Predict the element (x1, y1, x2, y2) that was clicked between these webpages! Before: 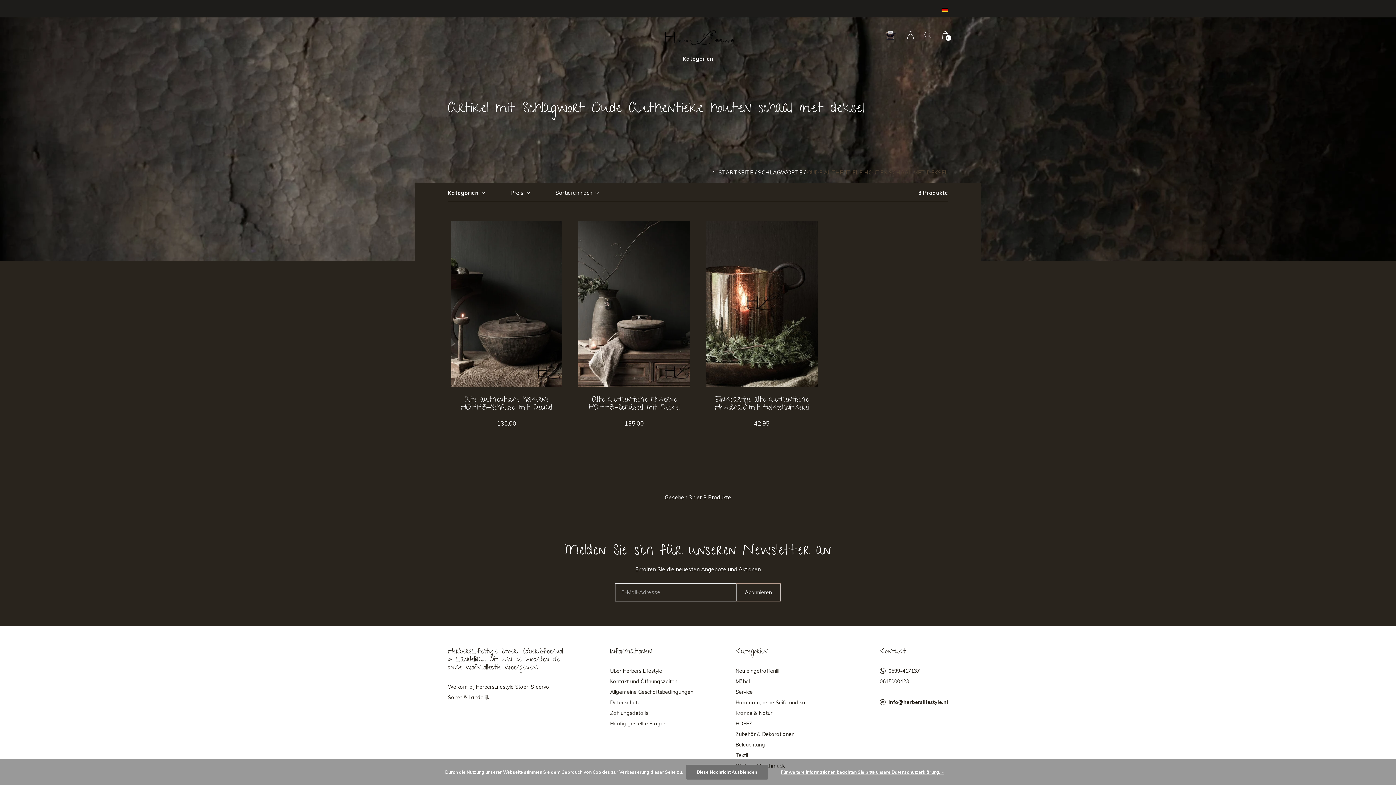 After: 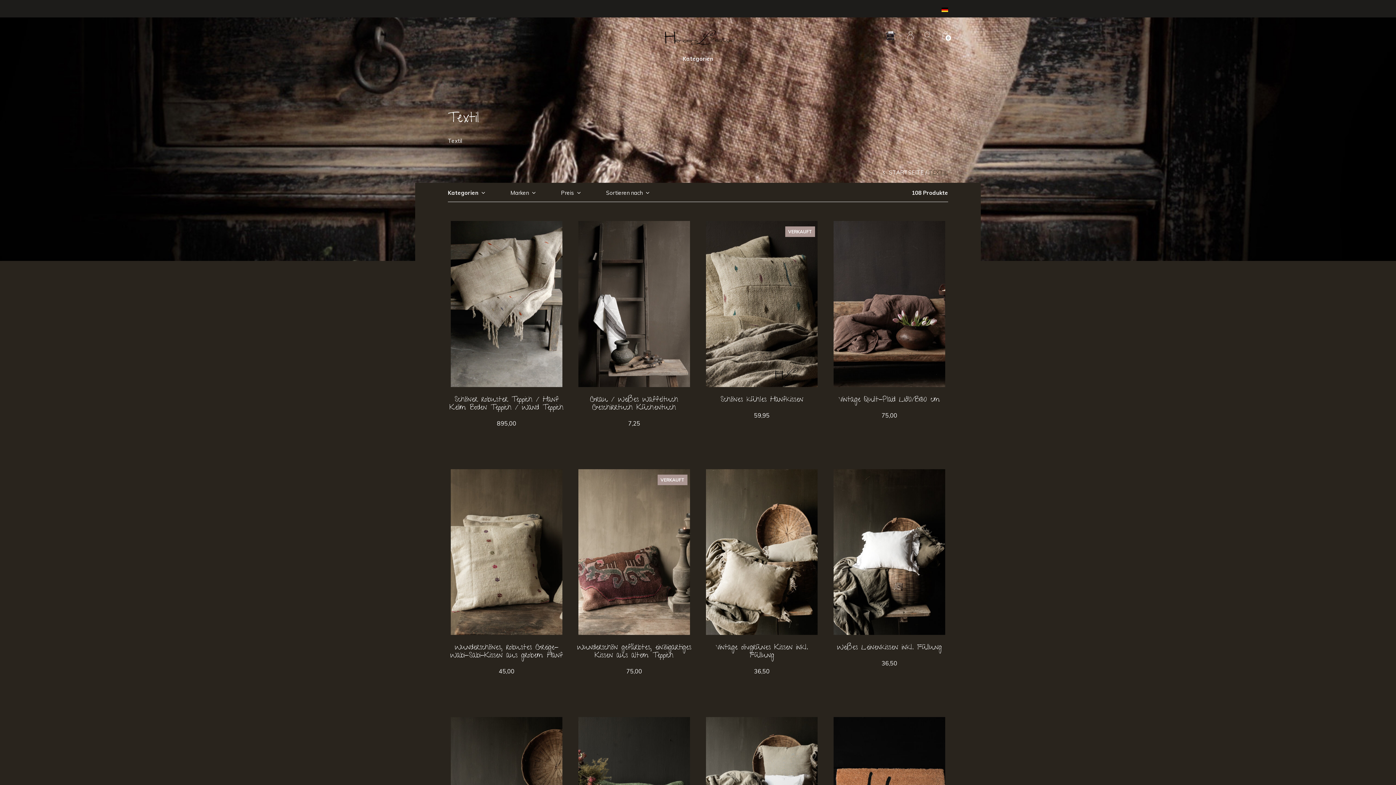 Action: bbox: (735, 750, 837, 760) label: Textil